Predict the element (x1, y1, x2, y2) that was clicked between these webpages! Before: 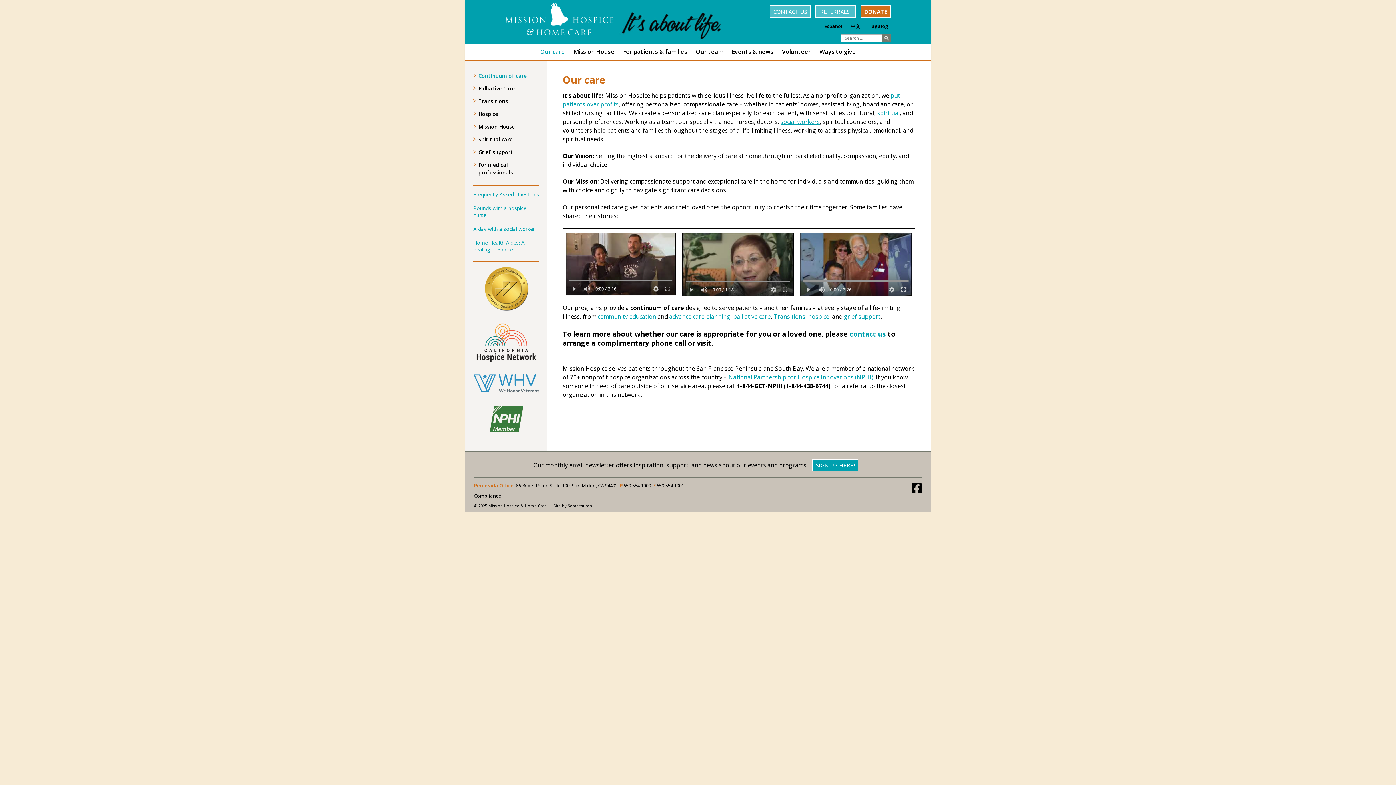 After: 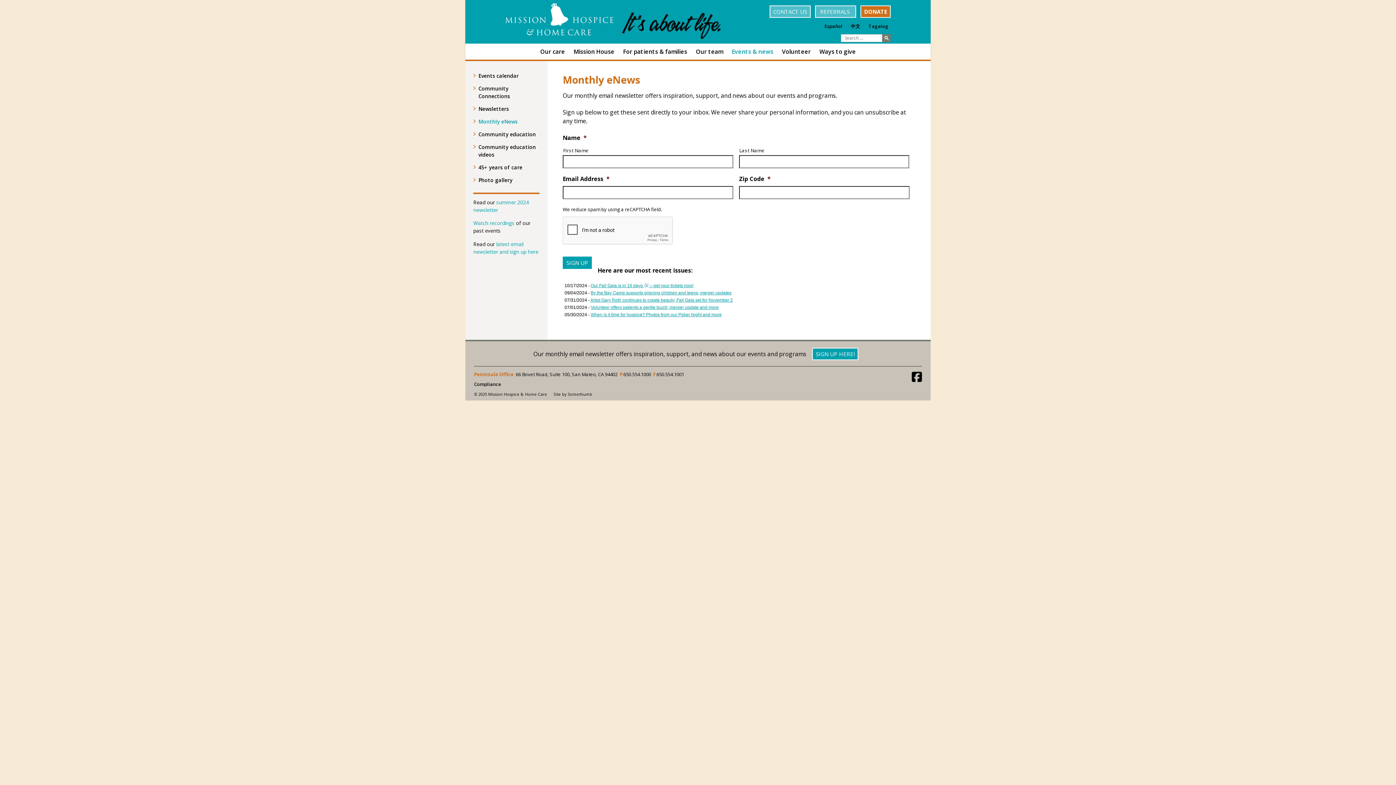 Action: bbox: (812, 459, 858, 471) label: SIGN UP HERE!